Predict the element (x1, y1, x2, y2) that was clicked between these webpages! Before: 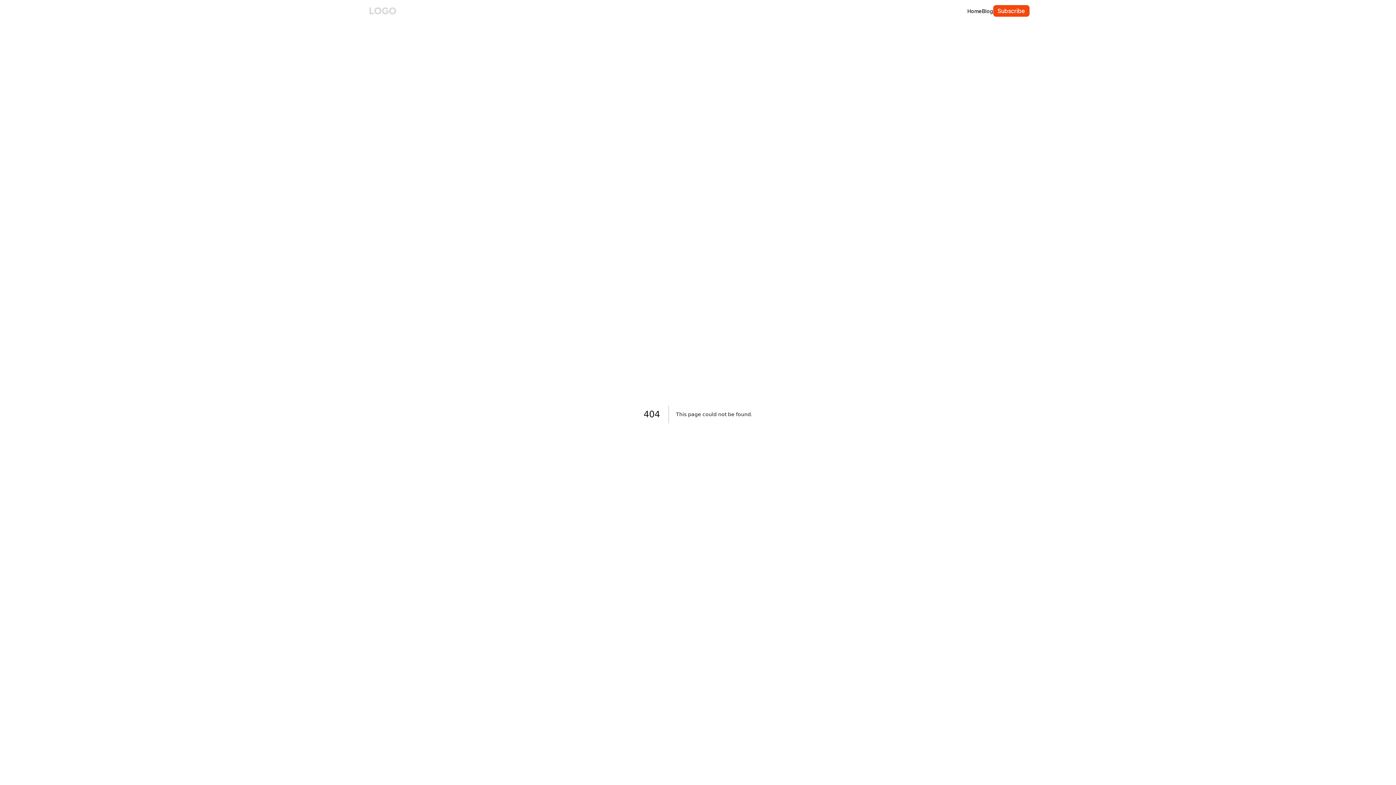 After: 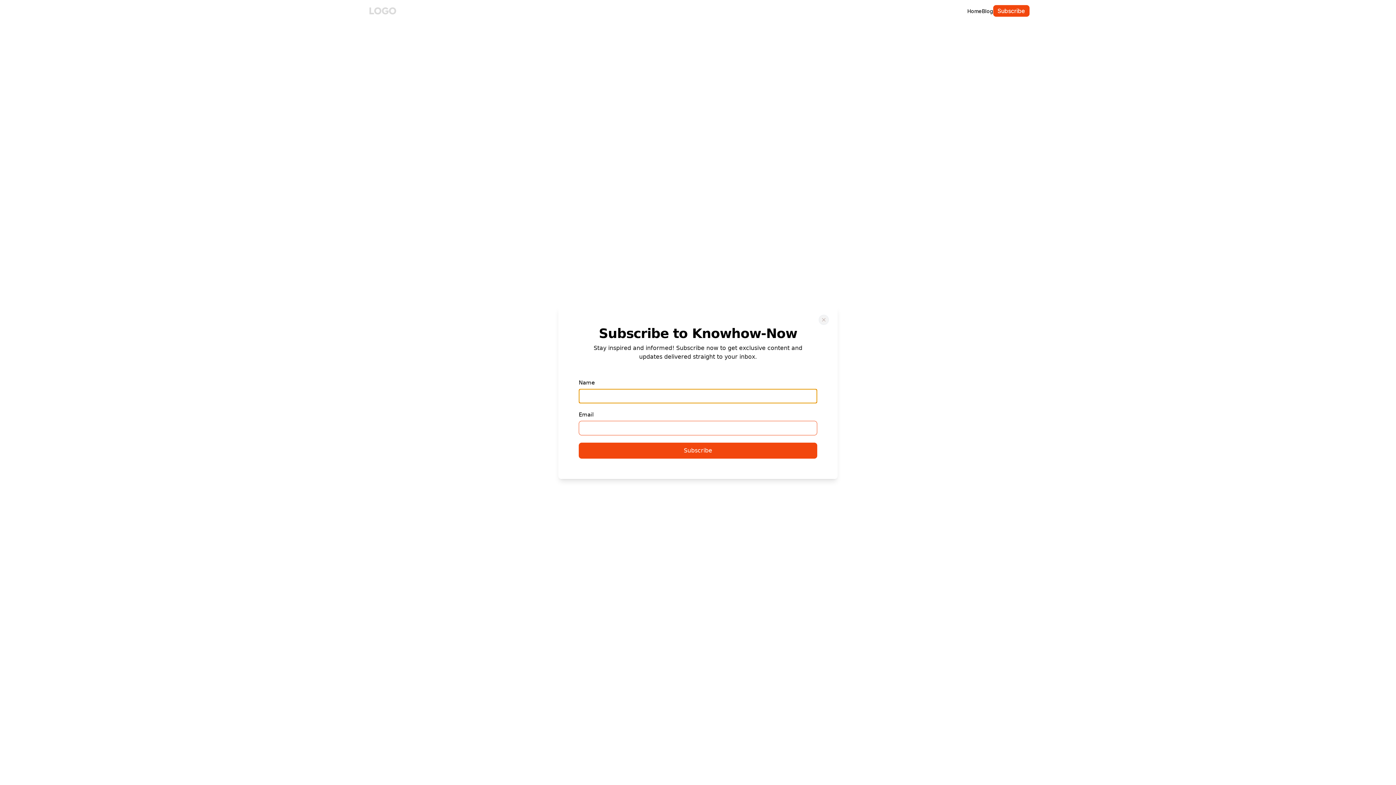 Action: label: Subscribe bbox: (993, 5, 1029, 16)